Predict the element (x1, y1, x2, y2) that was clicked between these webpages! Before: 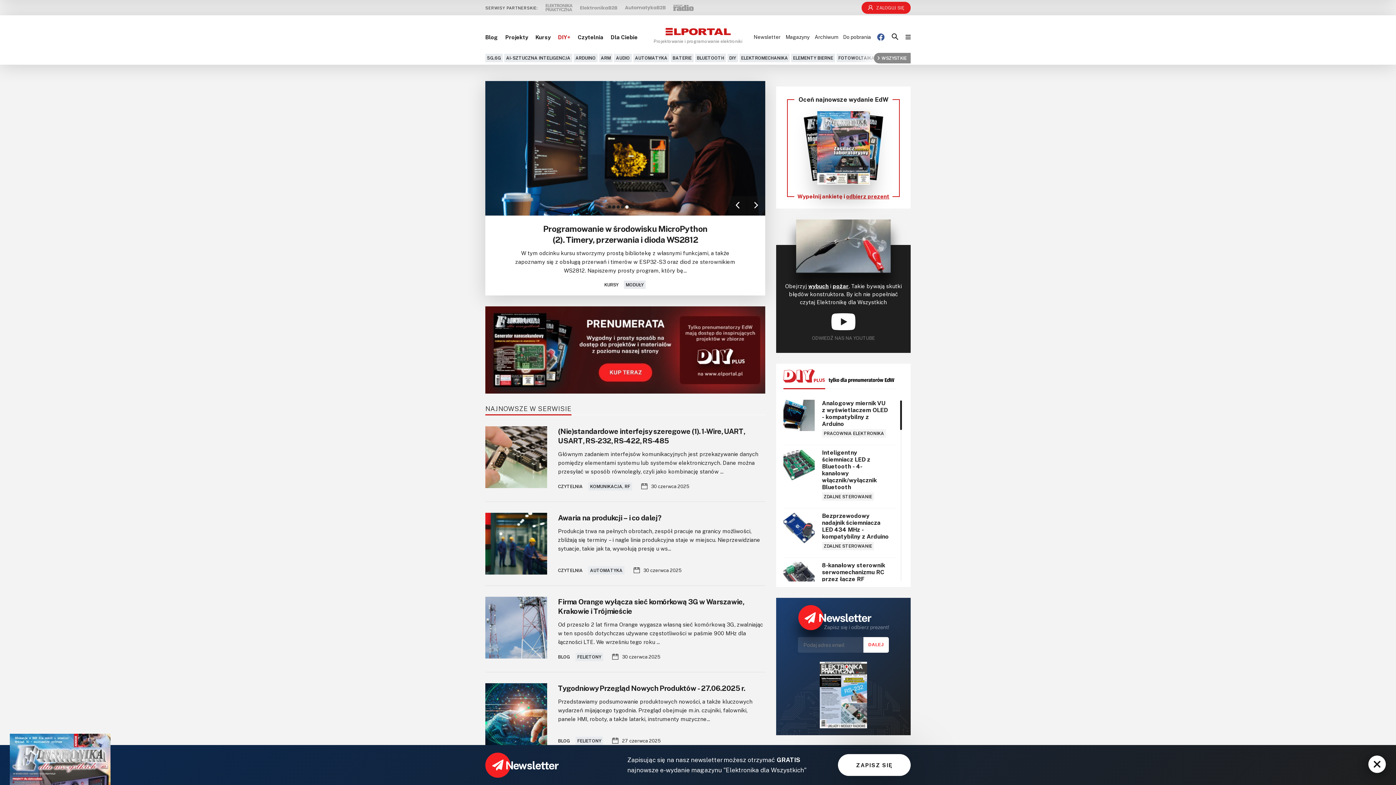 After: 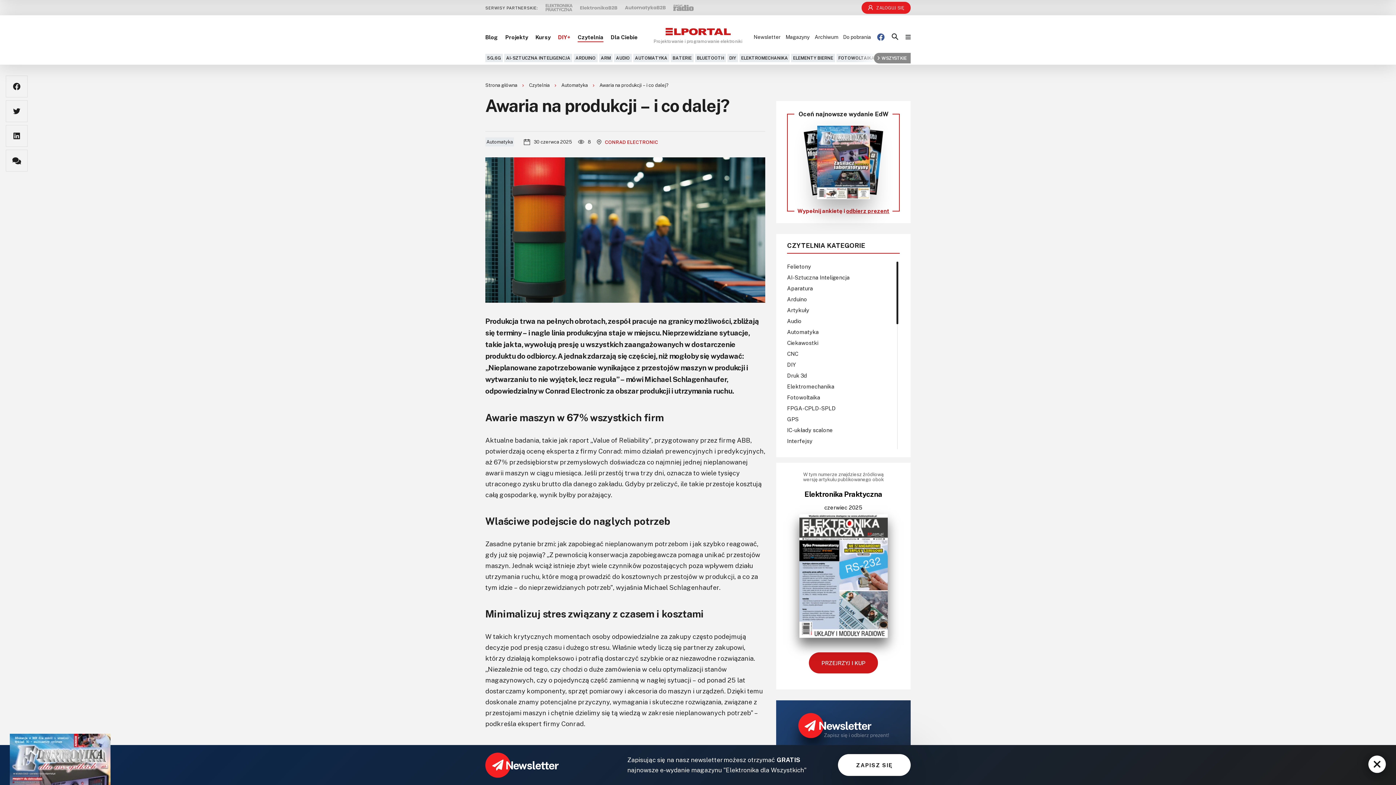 Action: bbox: (558, 513, 765, 522) label: Awaria na produkcji – i co dalej?